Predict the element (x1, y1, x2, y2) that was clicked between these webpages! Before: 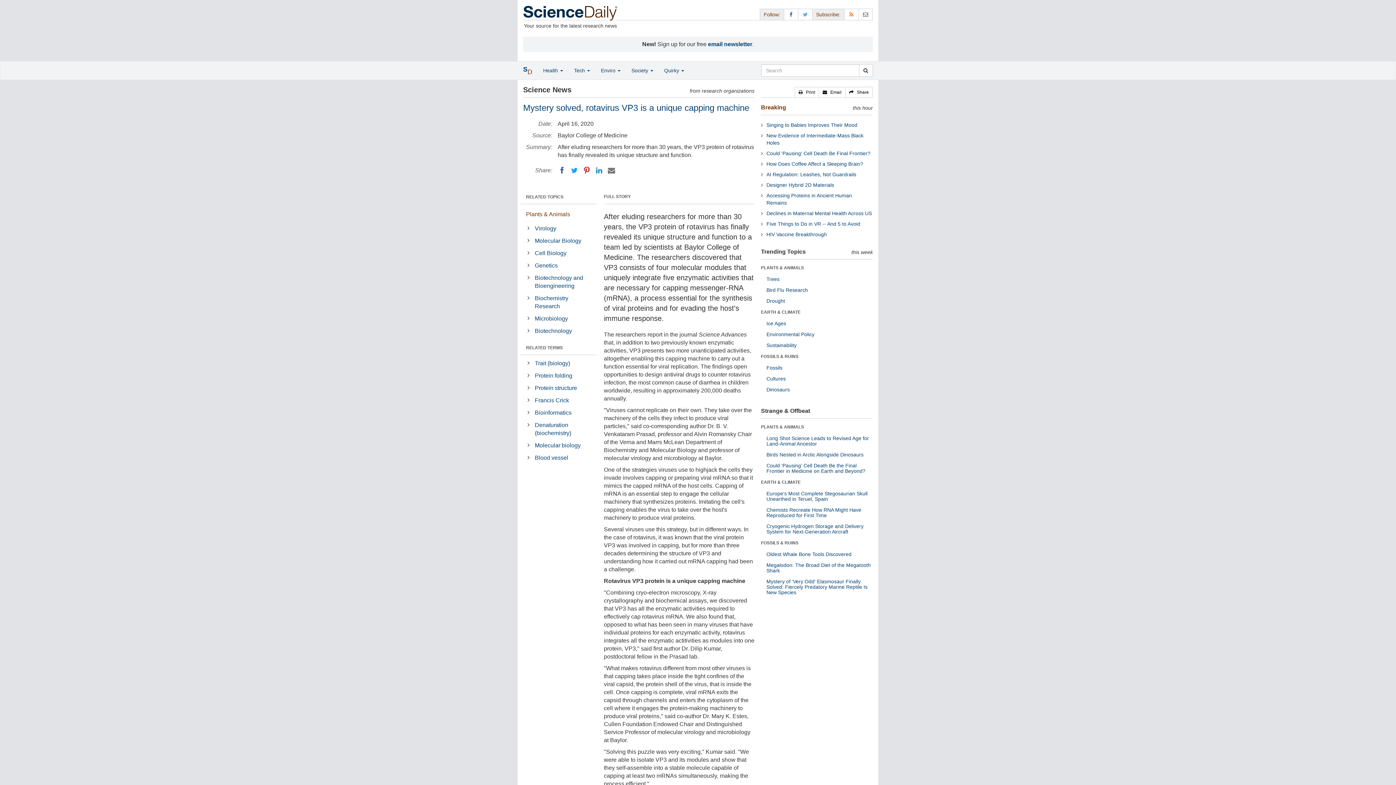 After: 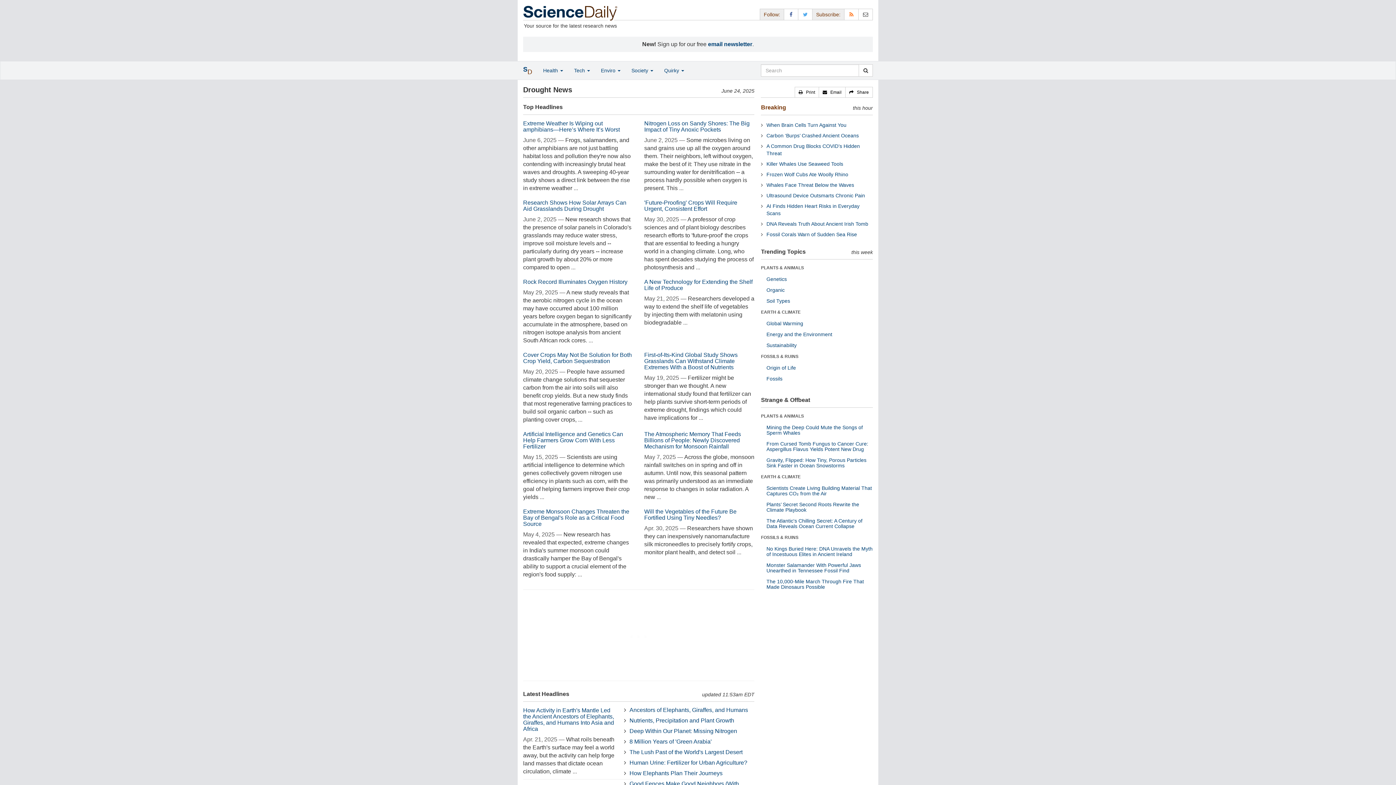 Action: bbox: (766, 298, 785, 304) label: Drought